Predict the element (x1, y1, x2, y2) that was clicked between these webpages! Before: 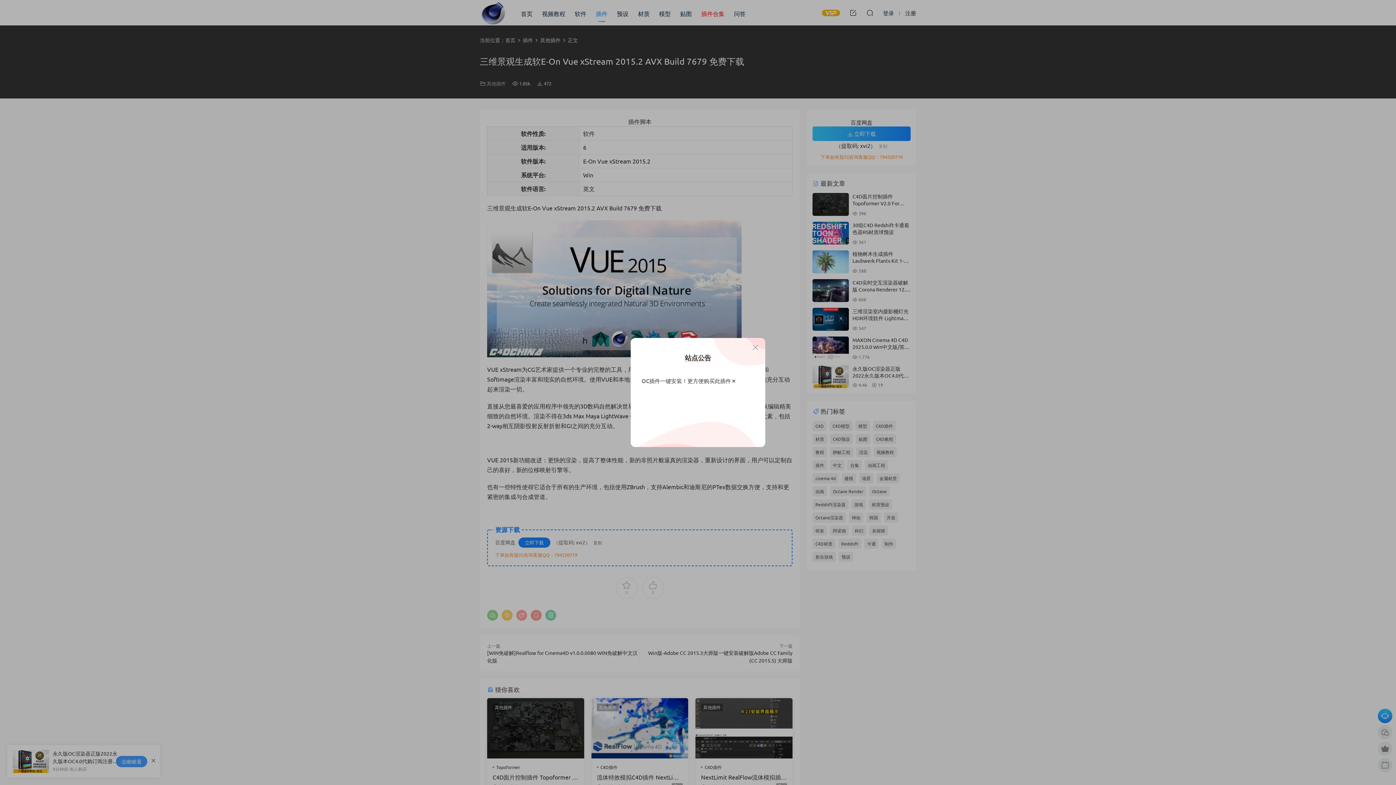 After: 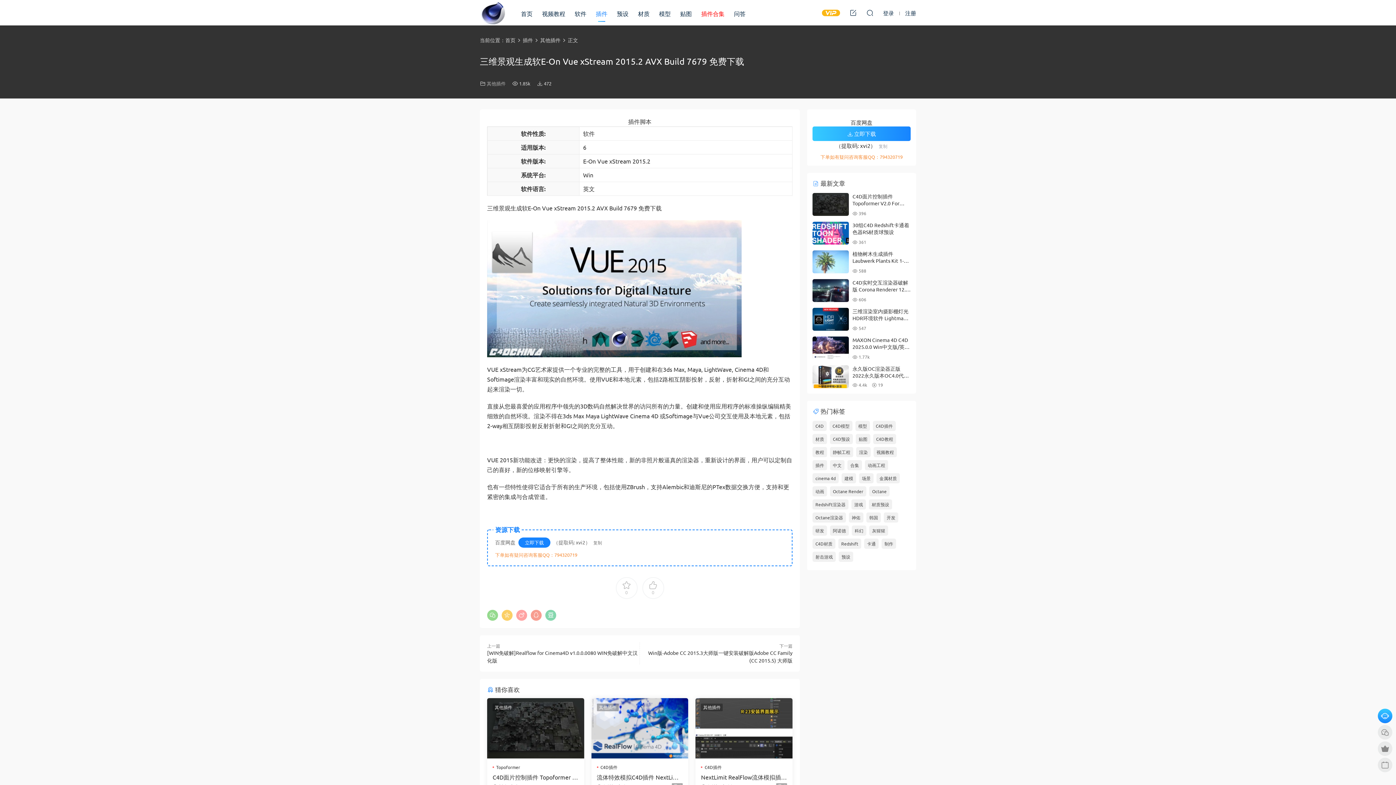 Action: bbox: (751, 343, 760, 352)